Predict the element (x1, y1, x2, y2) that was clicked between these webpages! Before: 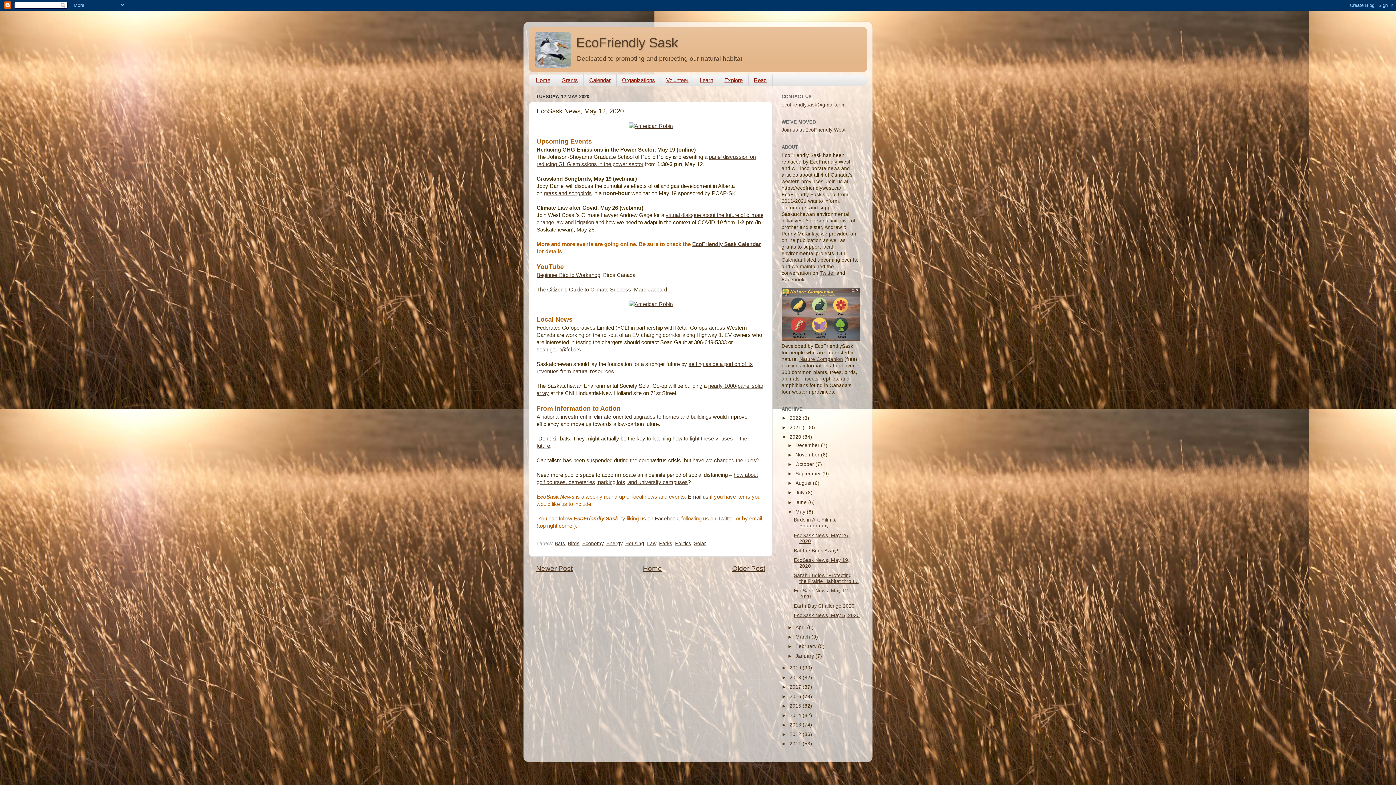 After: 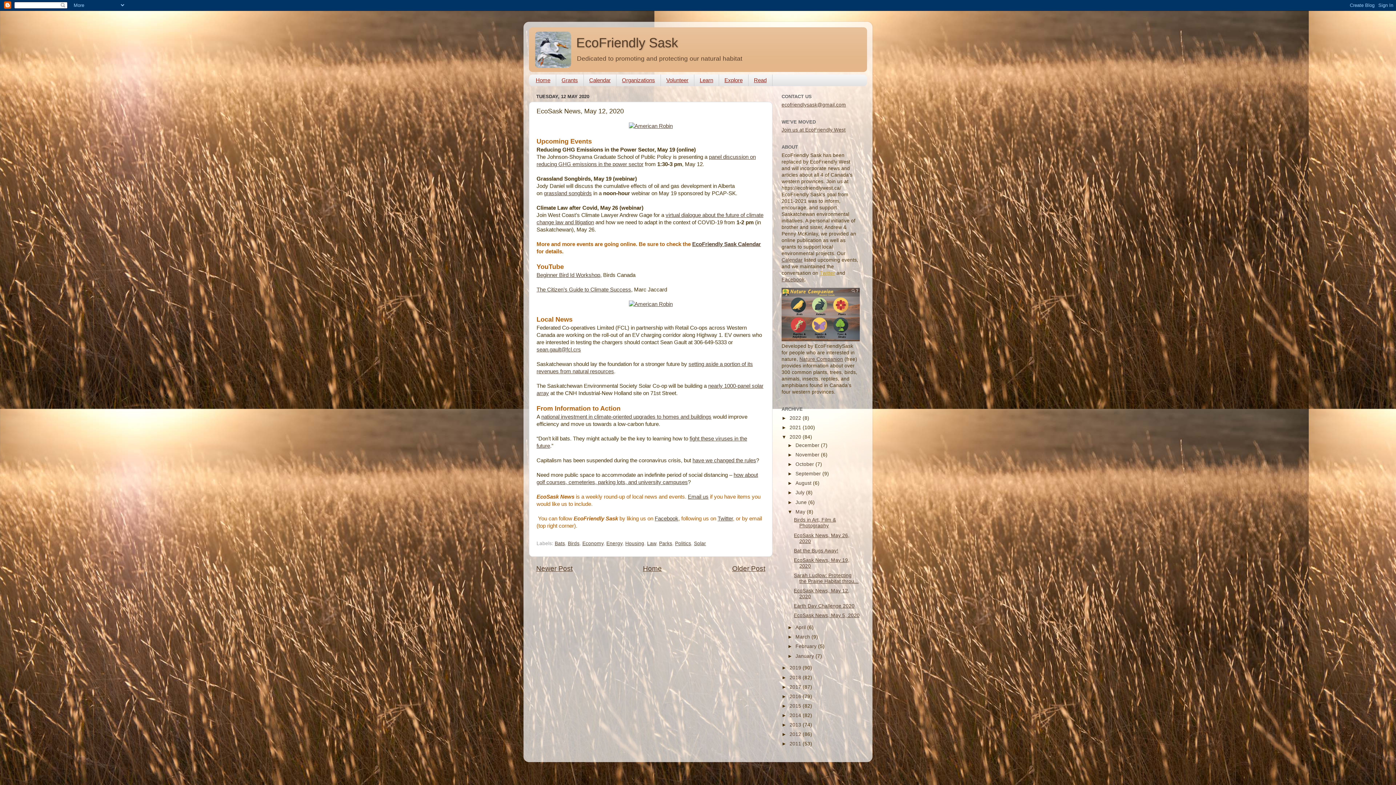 Action: label: Twitter bbox: (820, 270, 835, 275)